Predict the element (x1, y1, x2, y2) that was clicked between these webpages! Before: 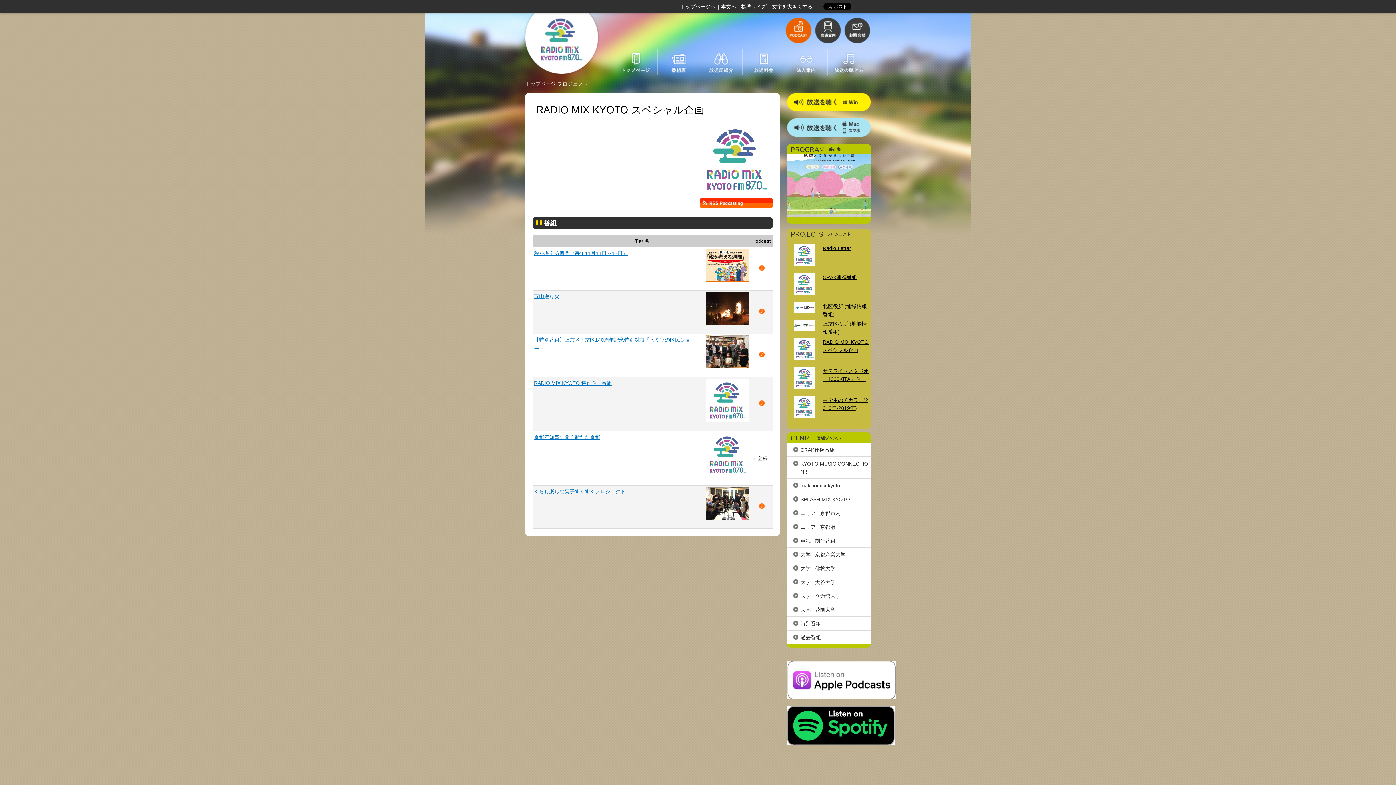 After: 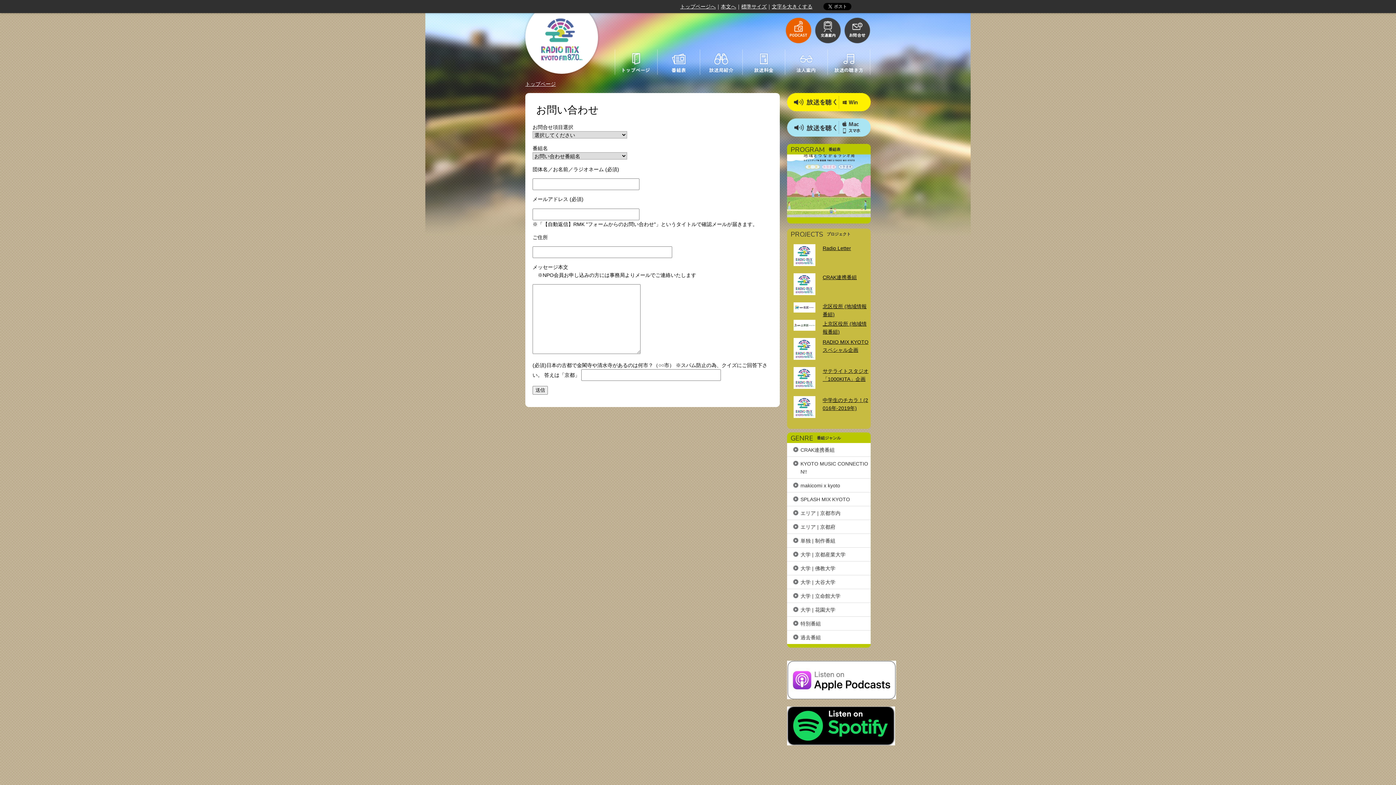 Action: bbox: (844, 36, 870, 42)